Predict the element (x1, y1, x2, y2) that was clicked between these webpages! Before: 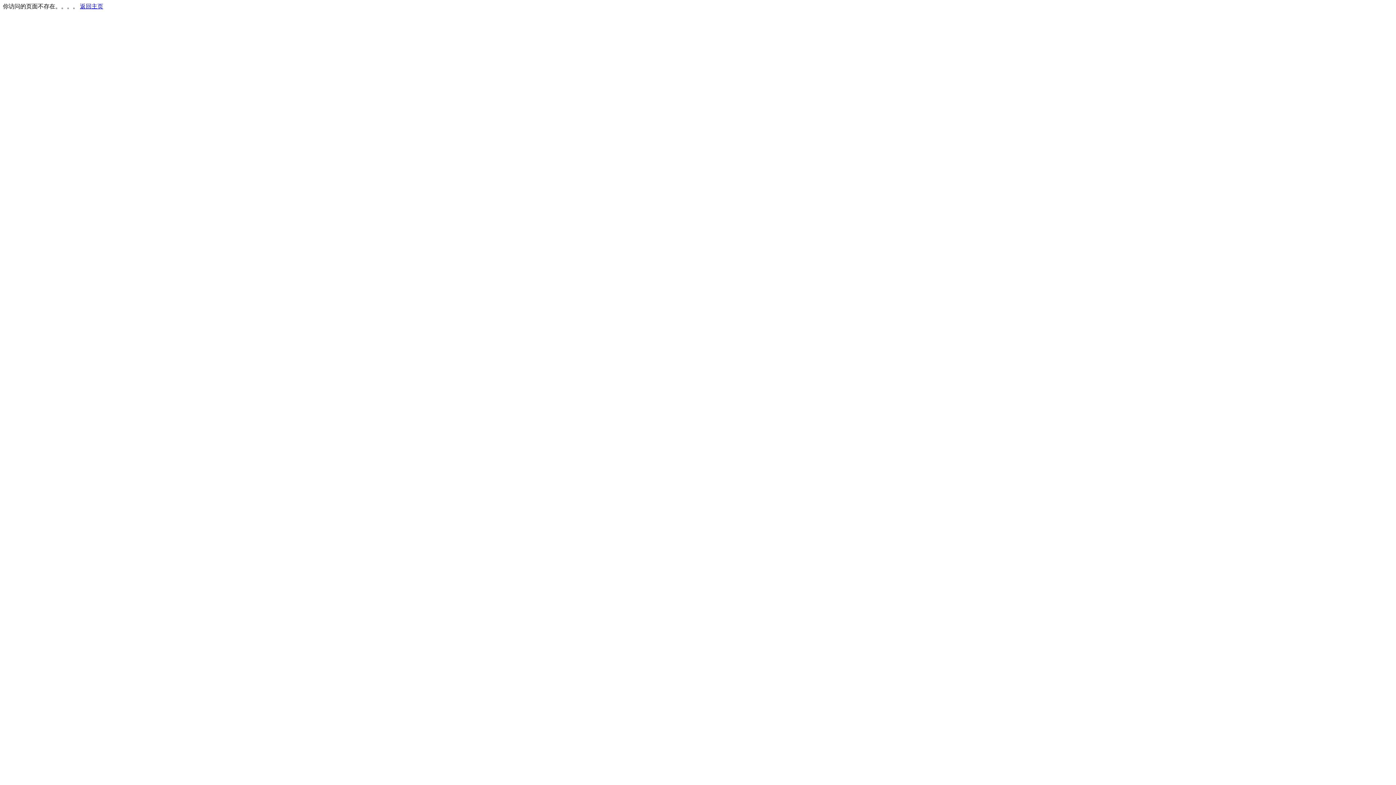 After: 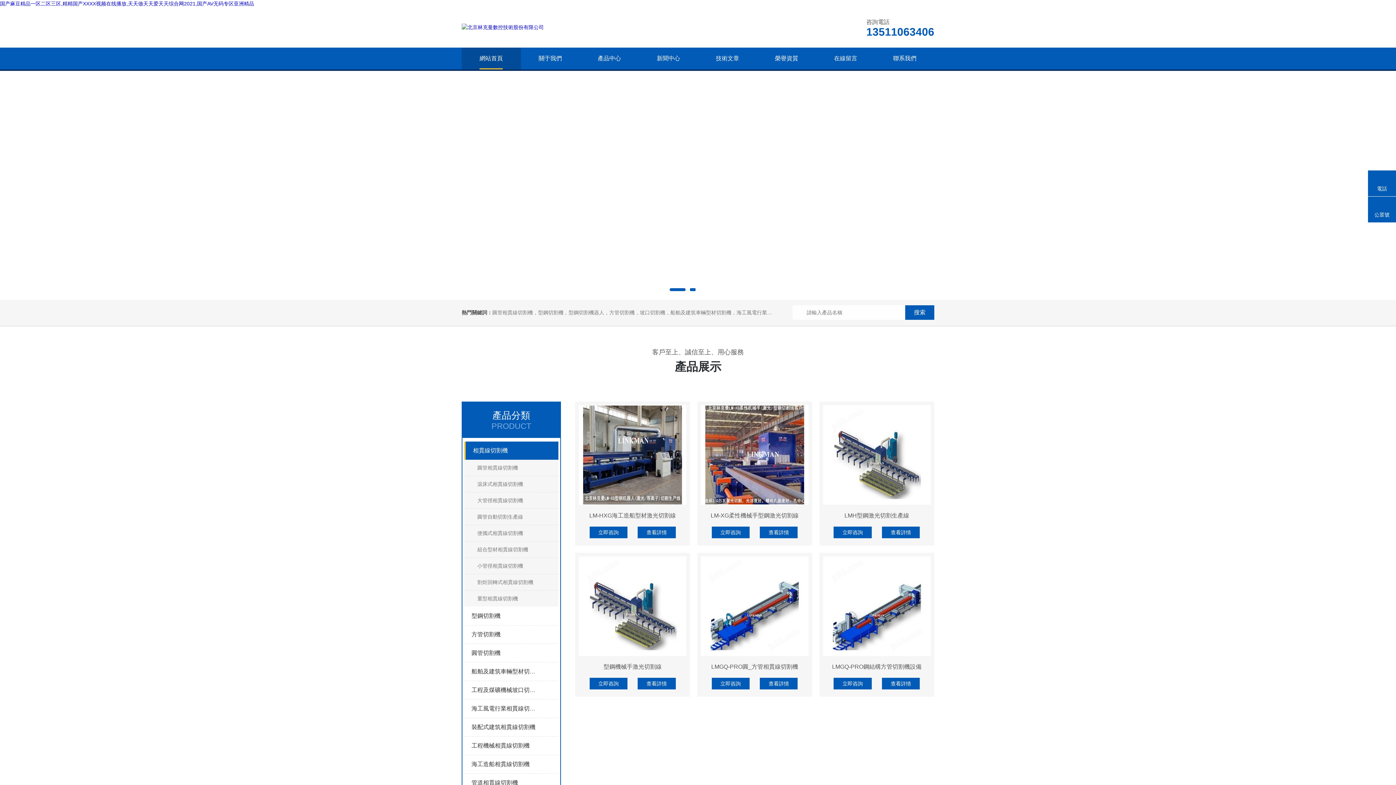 Action: bbox: (80, 3, 103, 9) label: 返回主页